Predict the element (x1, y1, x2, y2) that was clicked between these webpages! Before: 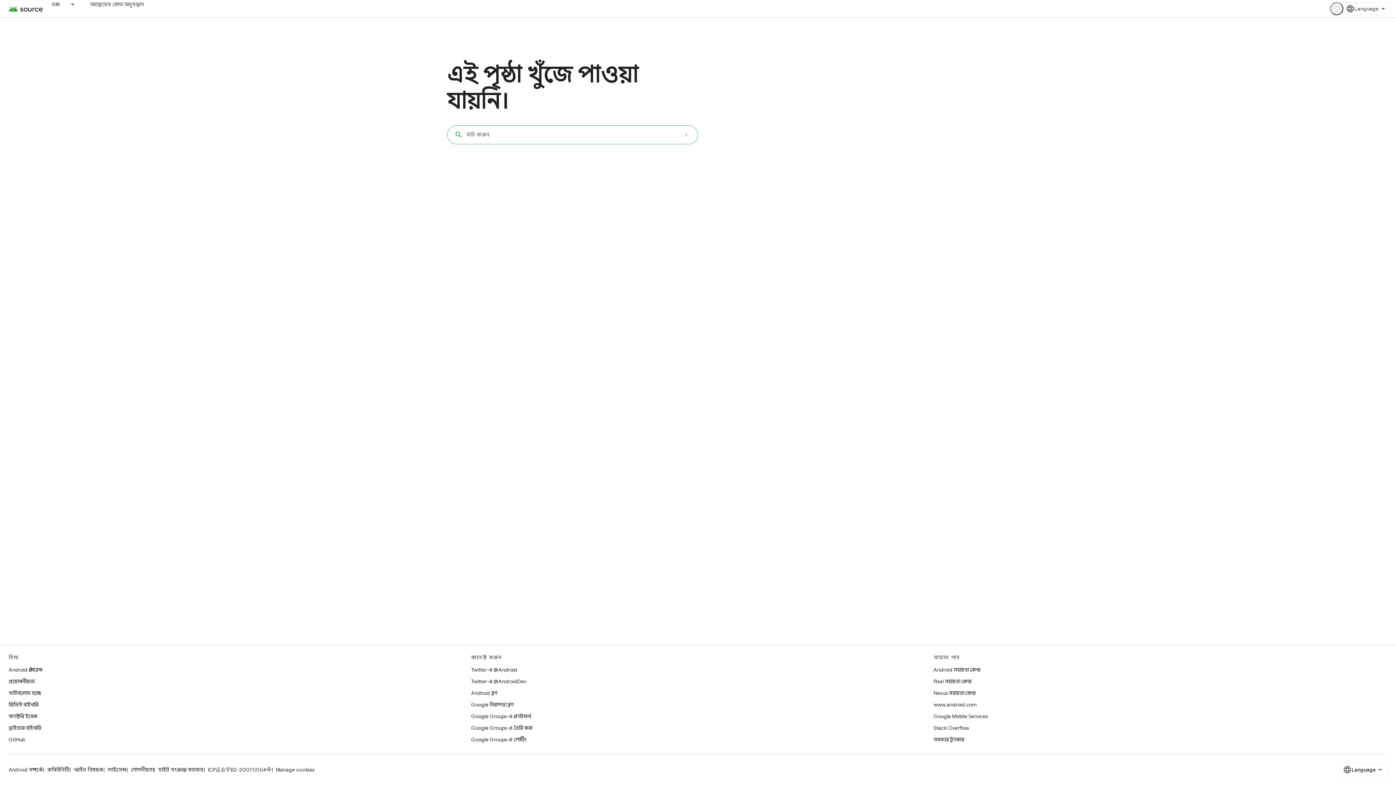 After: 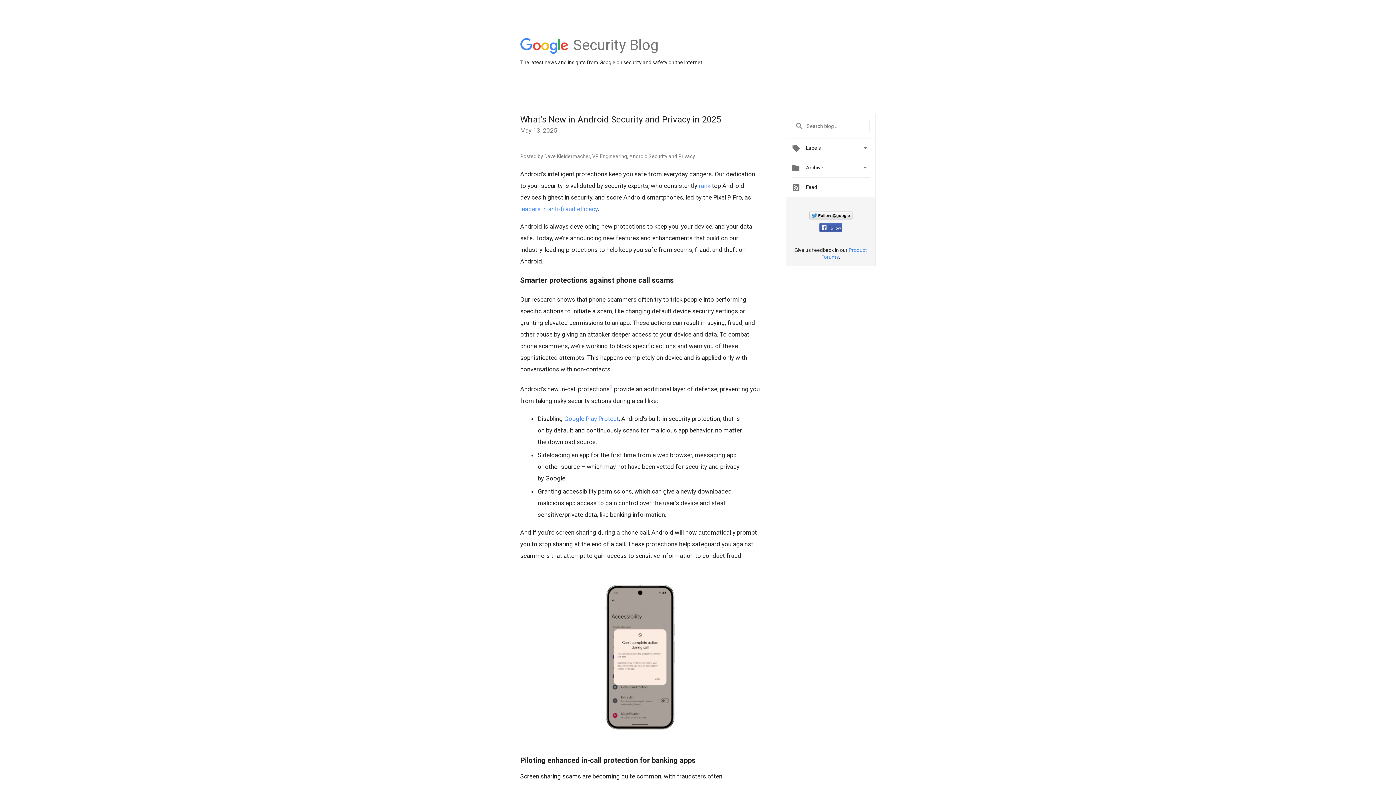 Action: bbox: (471, 699, 513, 710) label: Google নিরাপত্তা ব্লগ